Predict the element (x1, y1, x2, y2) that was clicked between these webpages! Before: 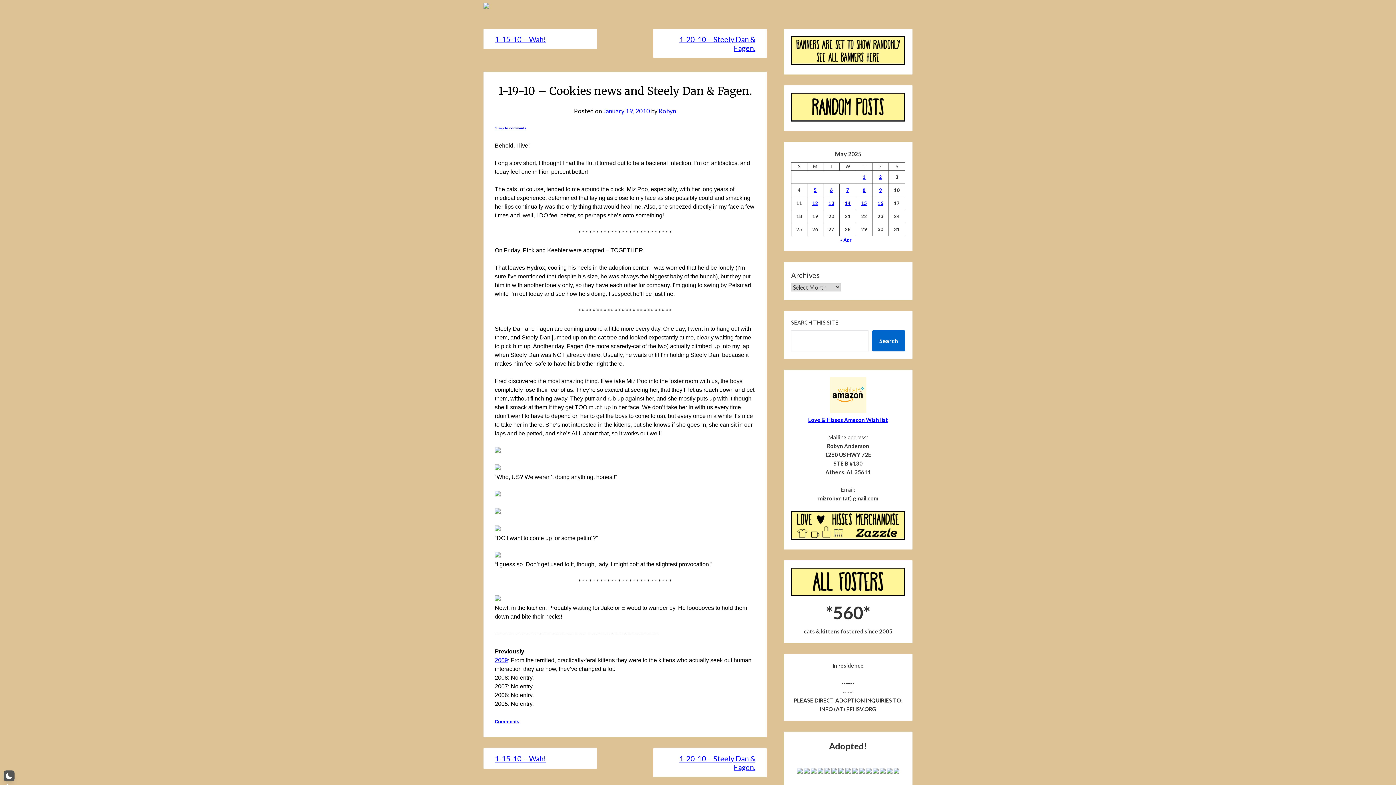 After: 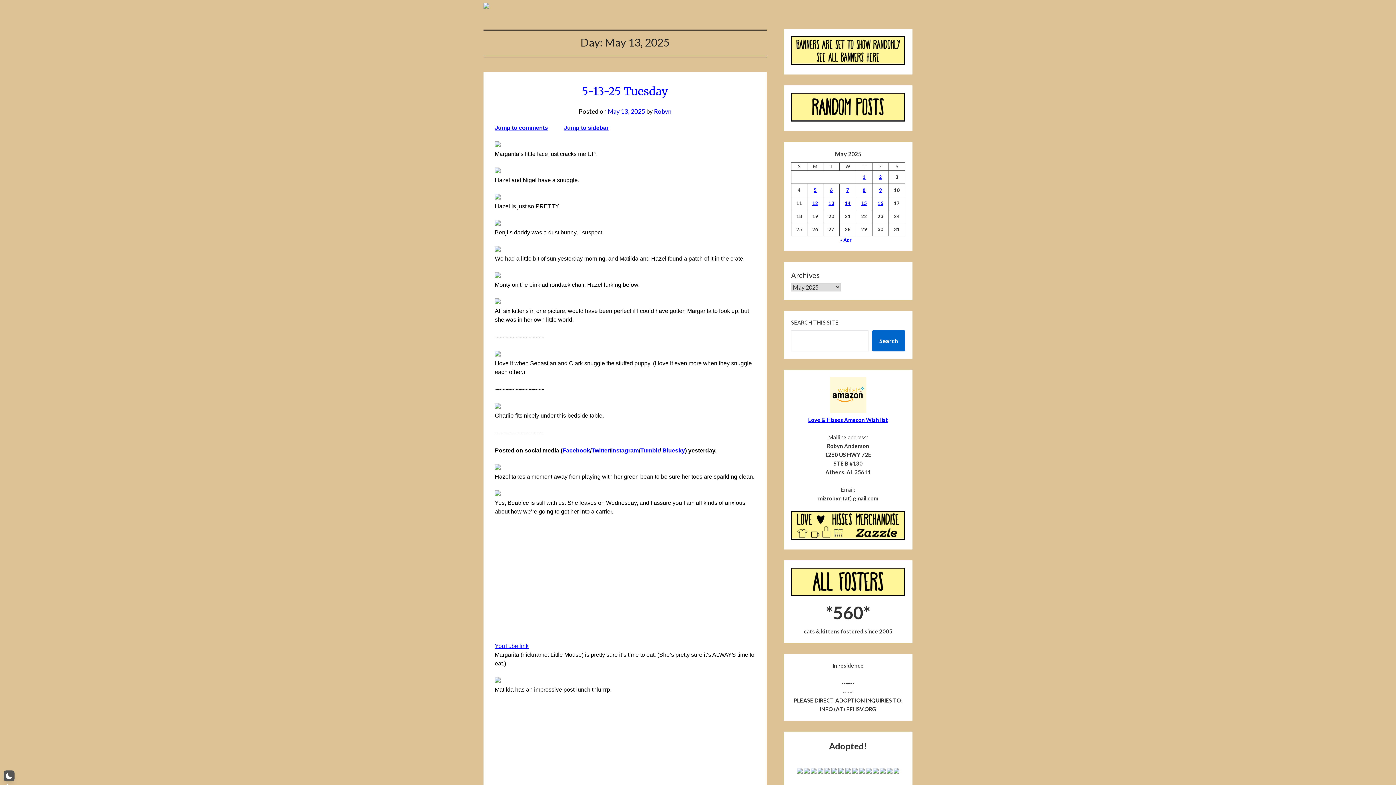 Action: label: Posts published on May 13, 2025 bbox: (828, 200, 834, 206)